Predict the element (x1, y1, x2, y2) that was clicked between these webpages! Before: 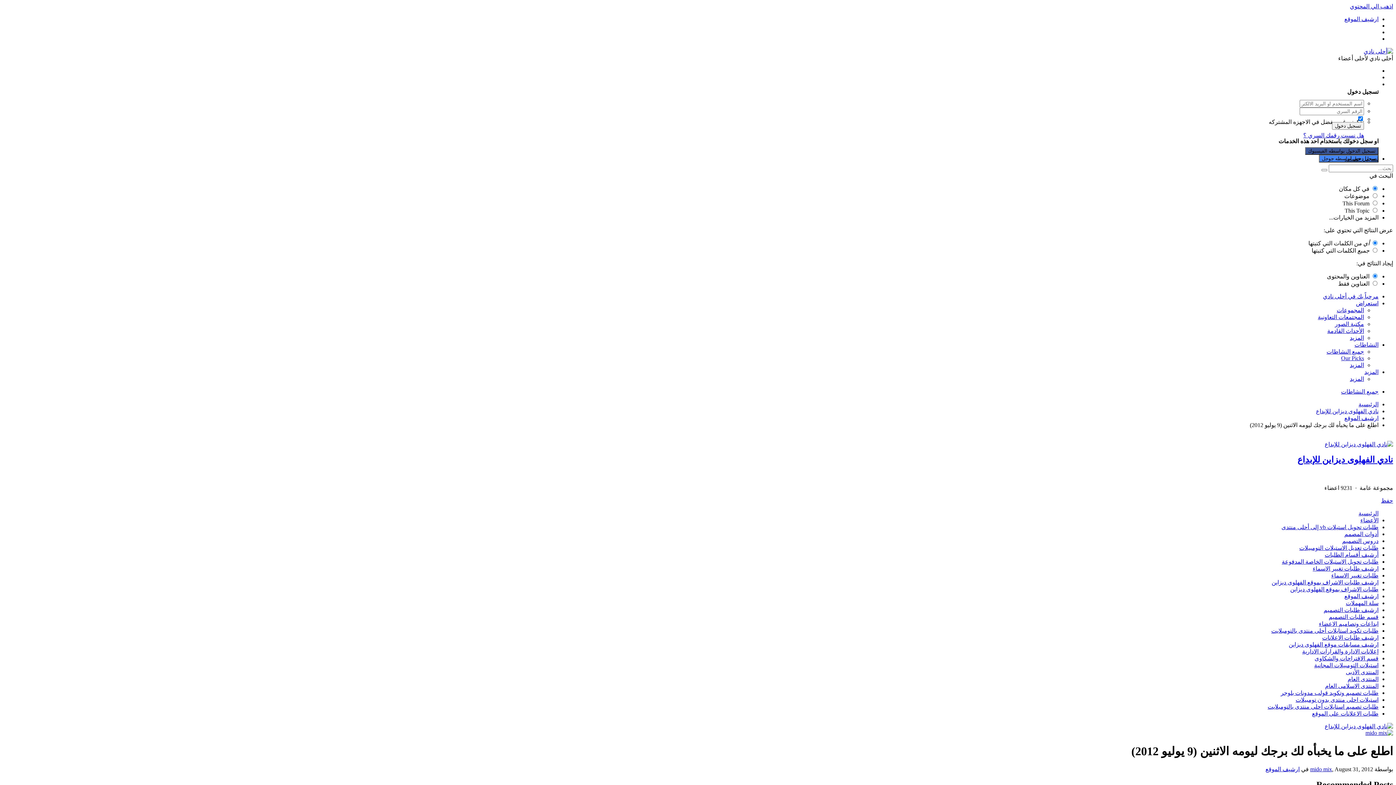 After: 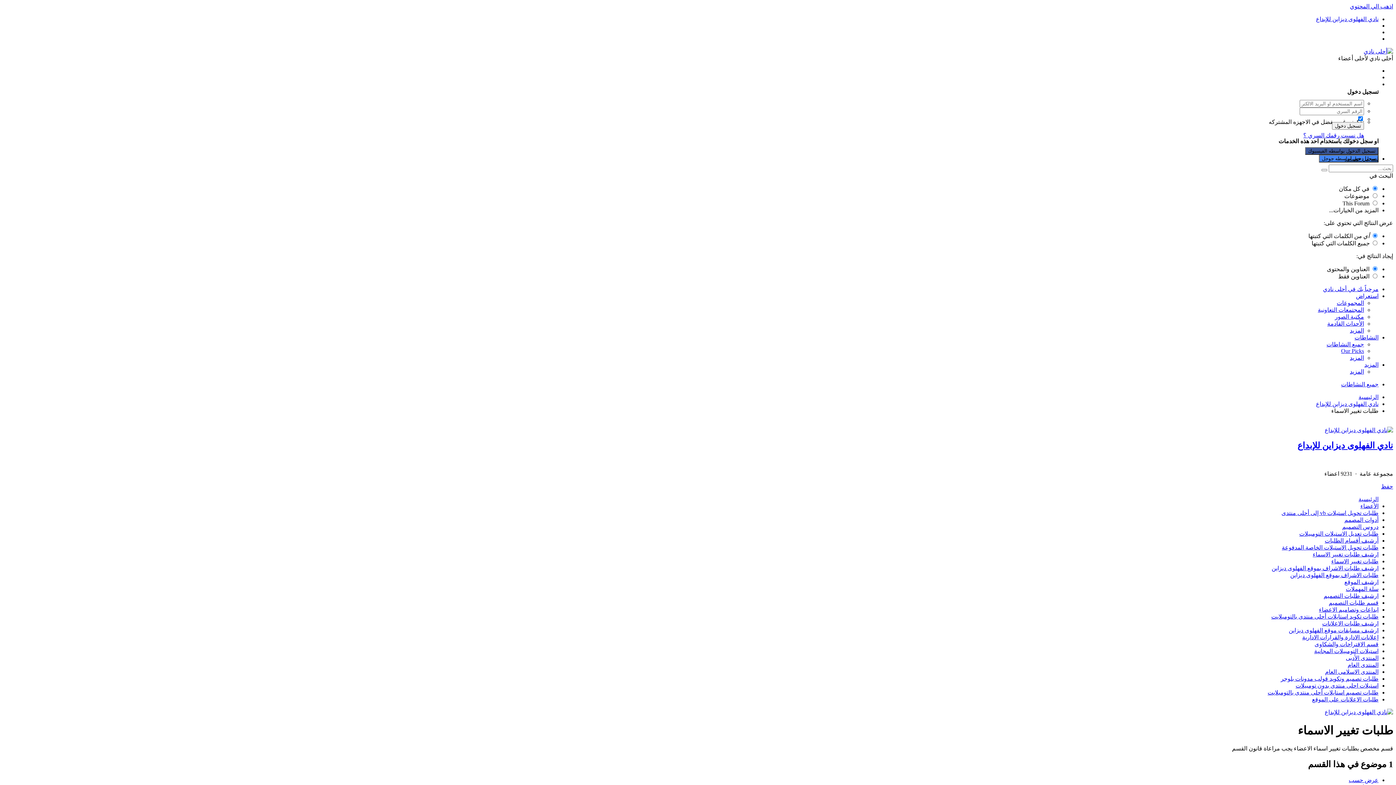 Action: bbox: (1331, 572, 1378, 579) label: طلبات تغيير الاسماء